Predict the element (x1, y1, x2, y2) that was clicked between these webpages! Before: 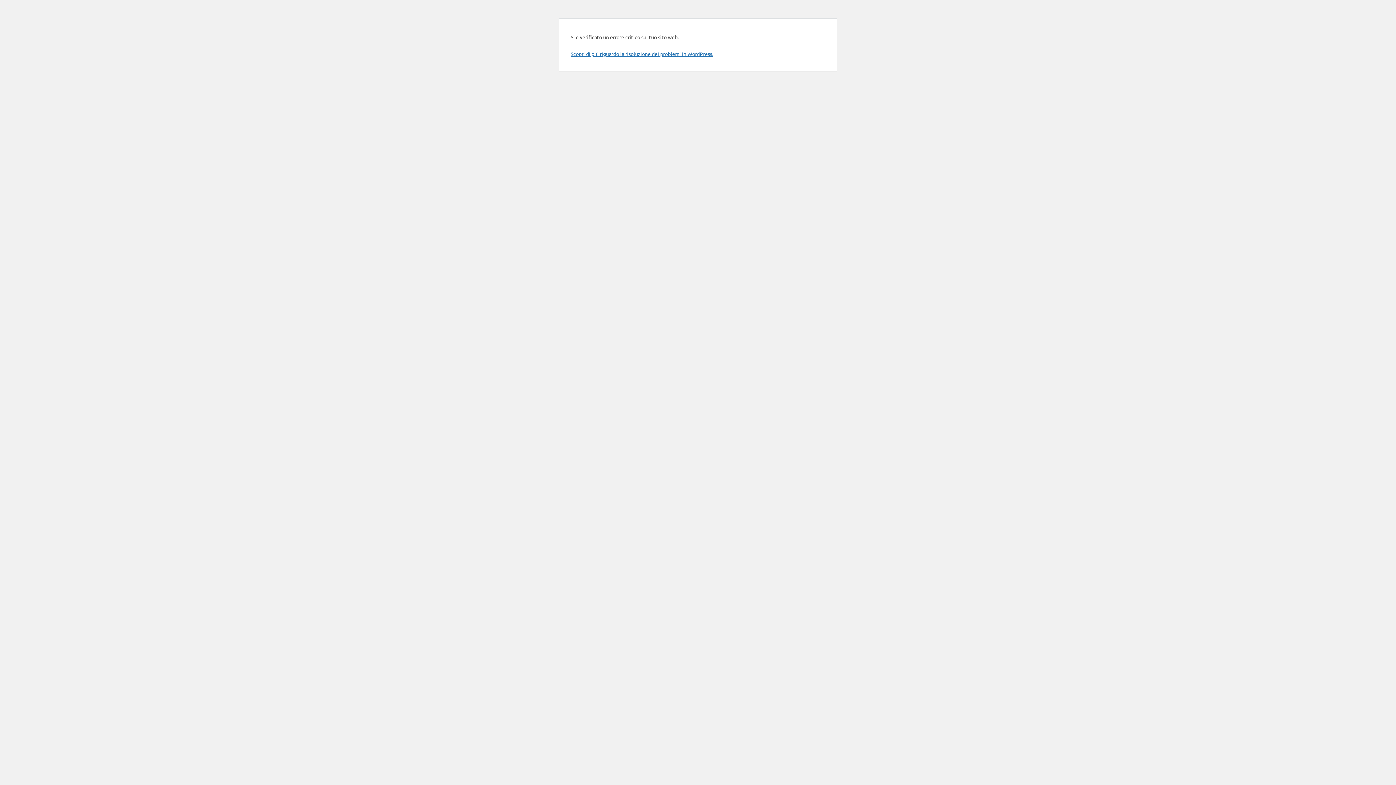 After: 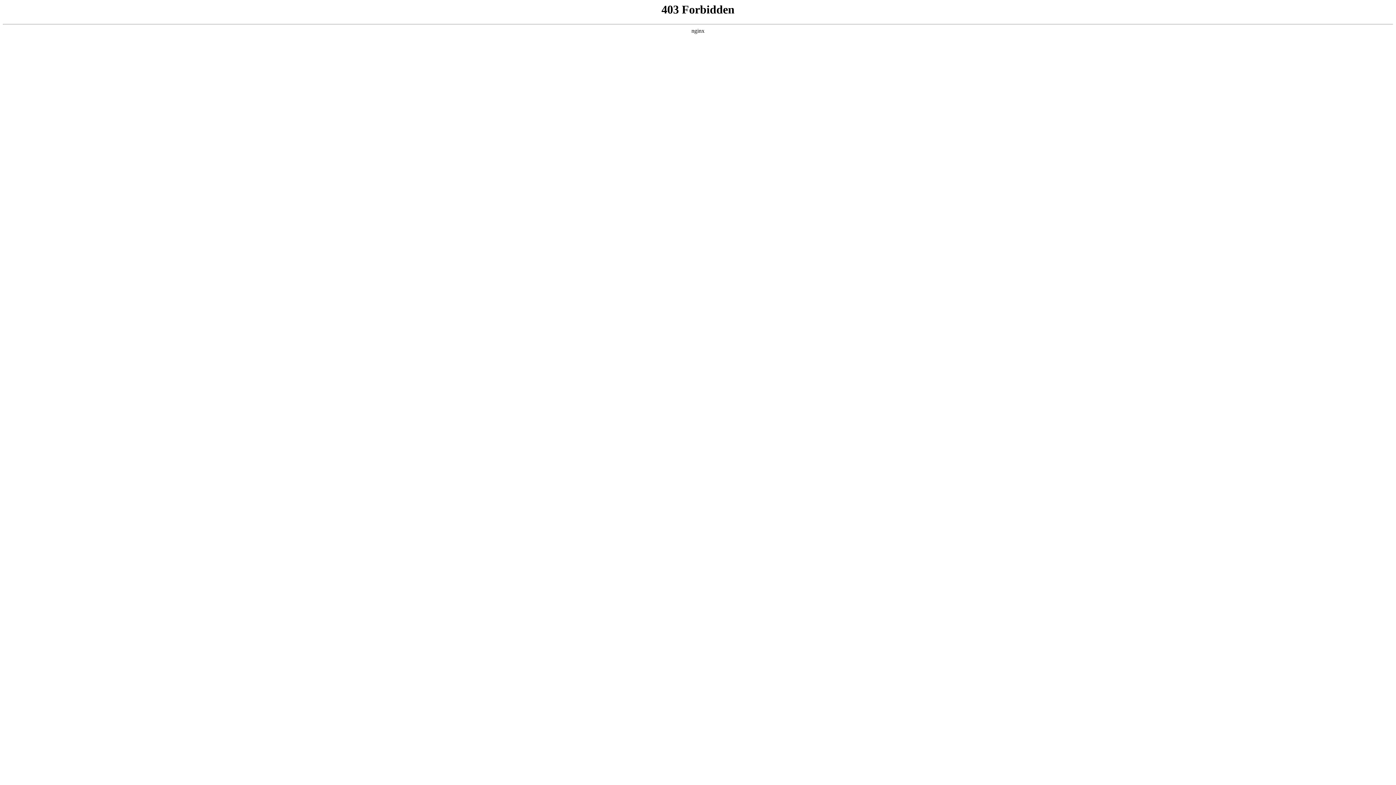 Action: bbox: (570, 50, 713, 57) label: Scopri di più riguardo la risoluzione dei problemi in WordPress.